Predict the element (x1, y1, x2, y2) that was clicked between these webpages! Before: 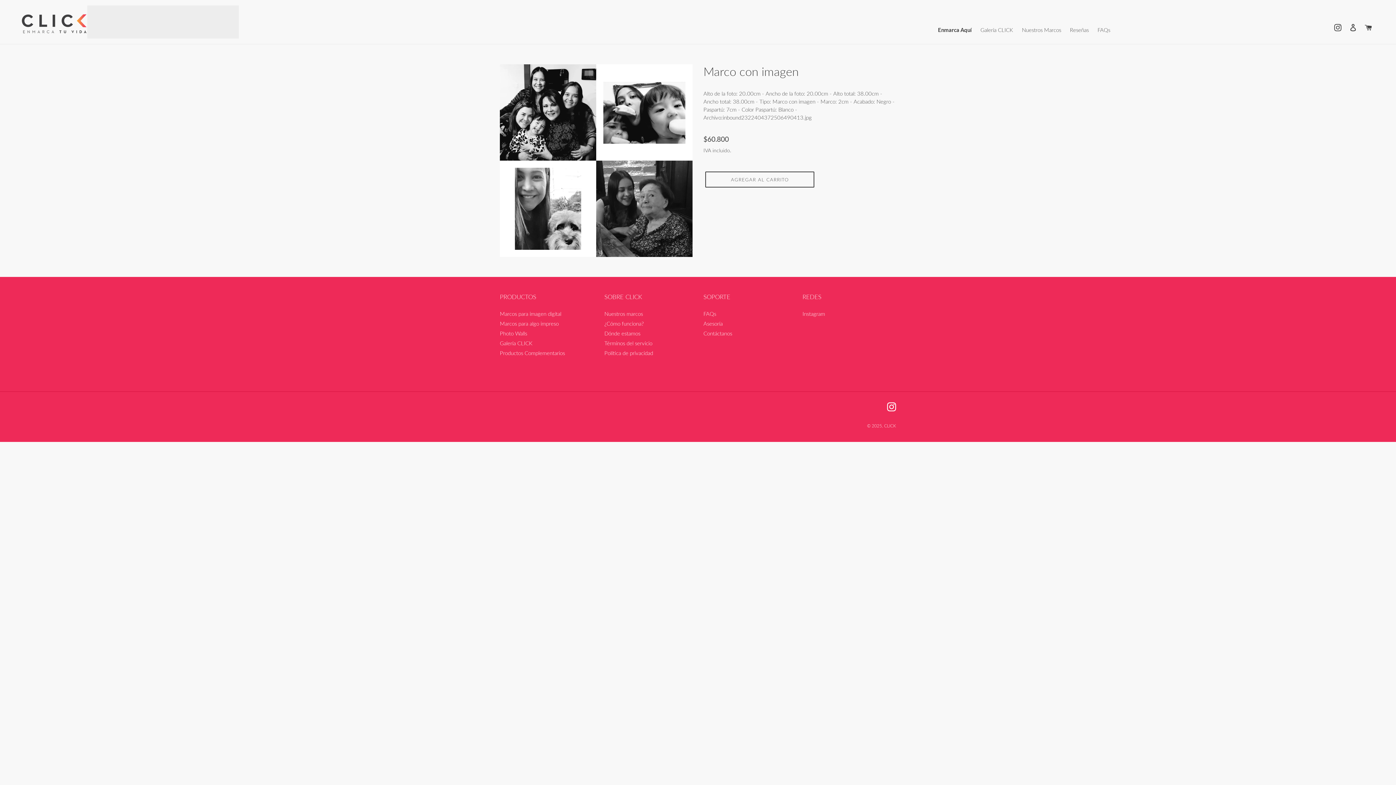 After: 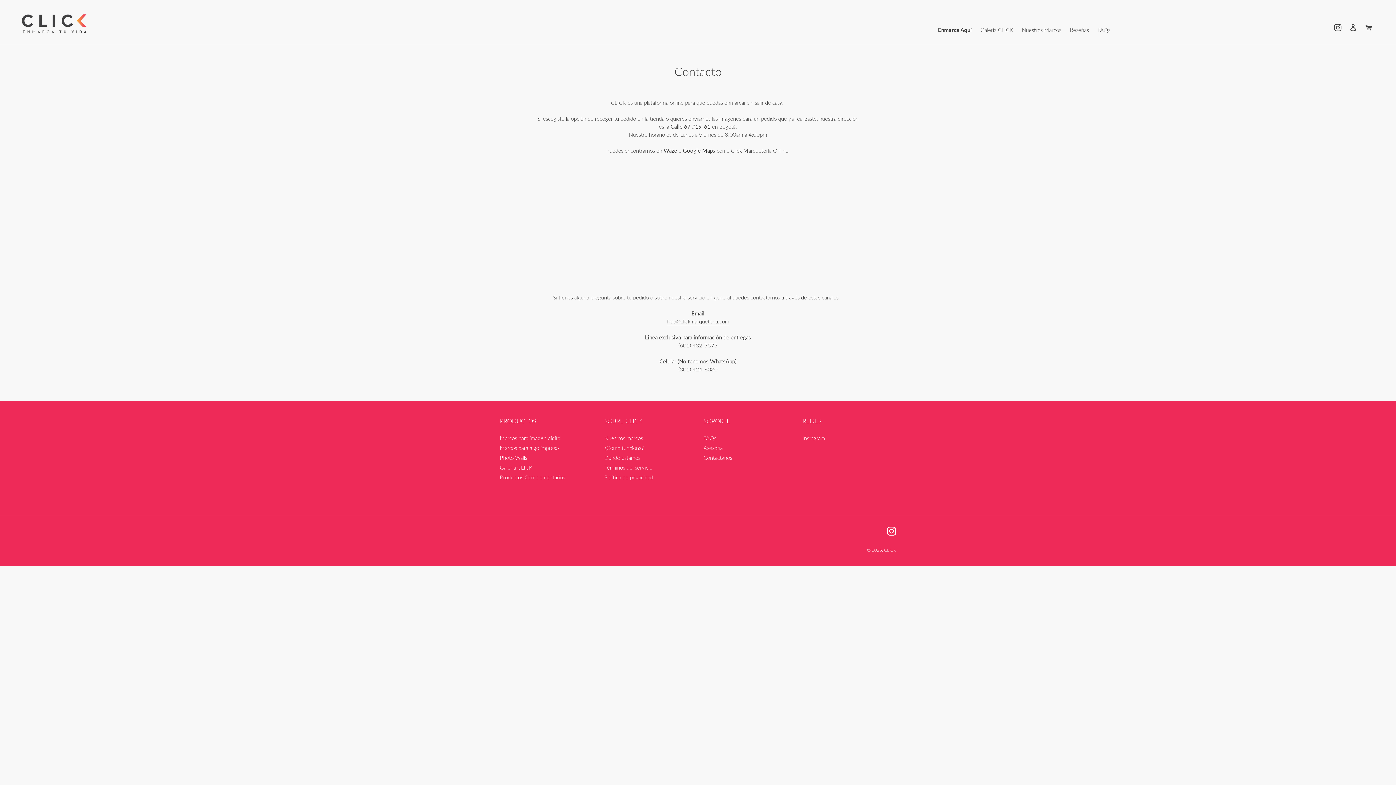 Action: bbox: (604, 330, 640, 336) label: Dónde estamos